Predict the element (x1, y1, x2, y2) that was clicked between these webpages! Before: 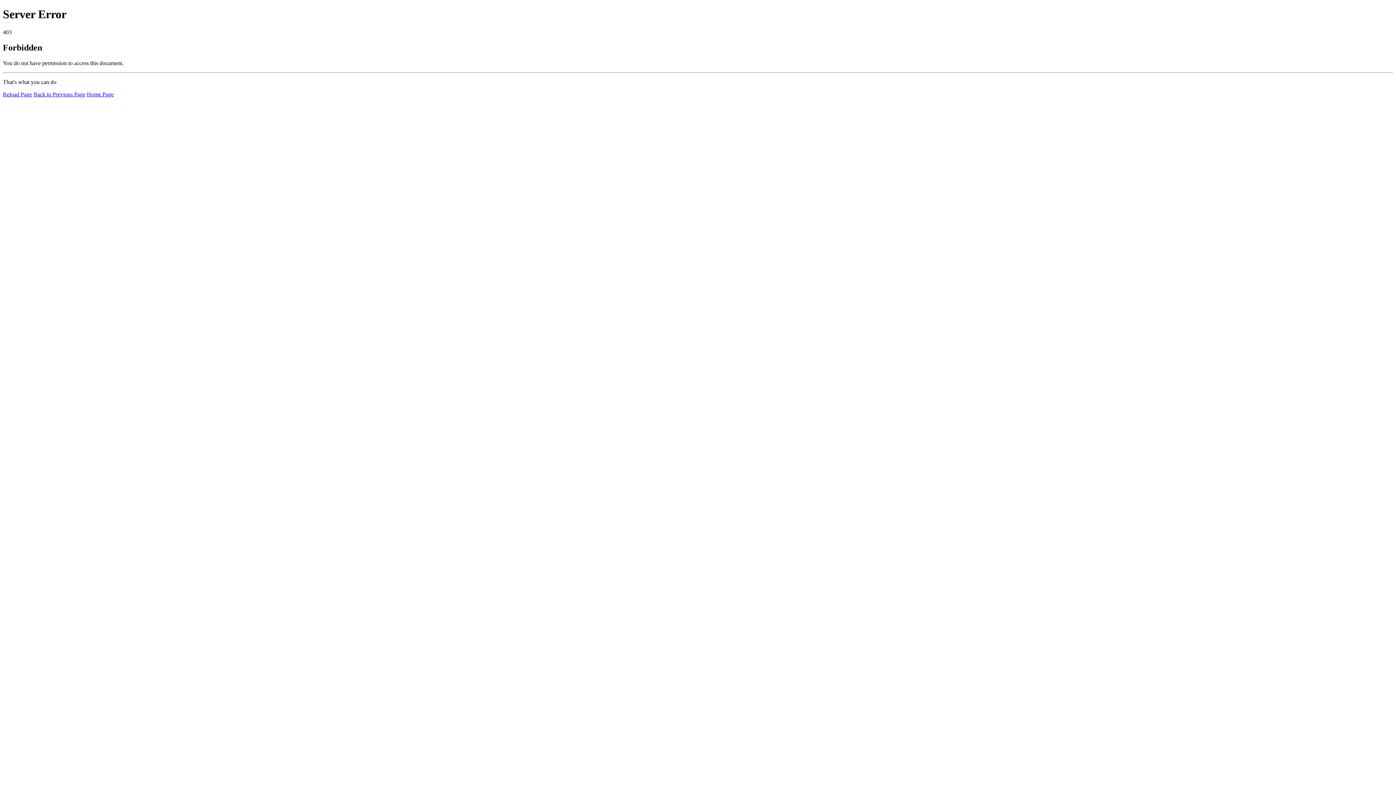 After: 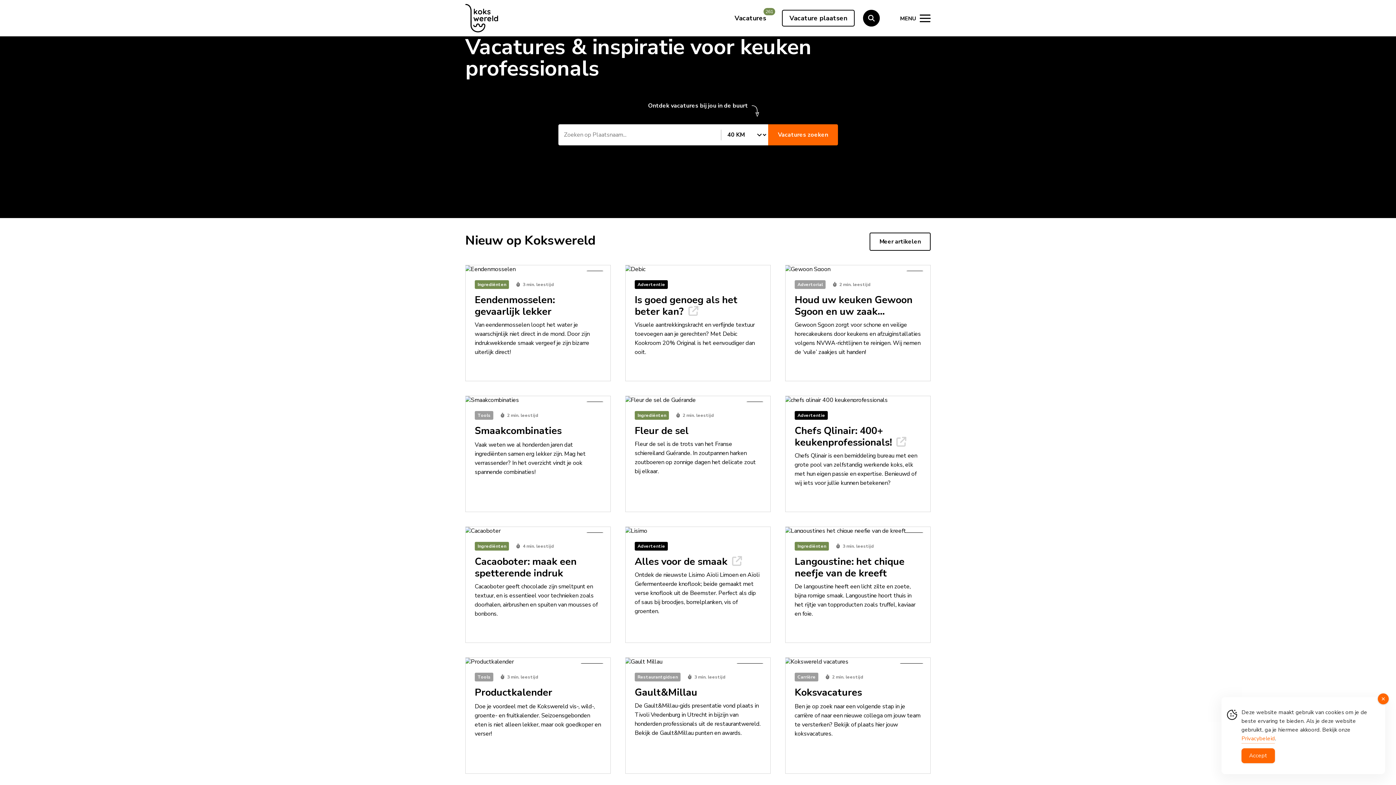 Action: label: Home Page bbox: (86, 91, 113, 97)